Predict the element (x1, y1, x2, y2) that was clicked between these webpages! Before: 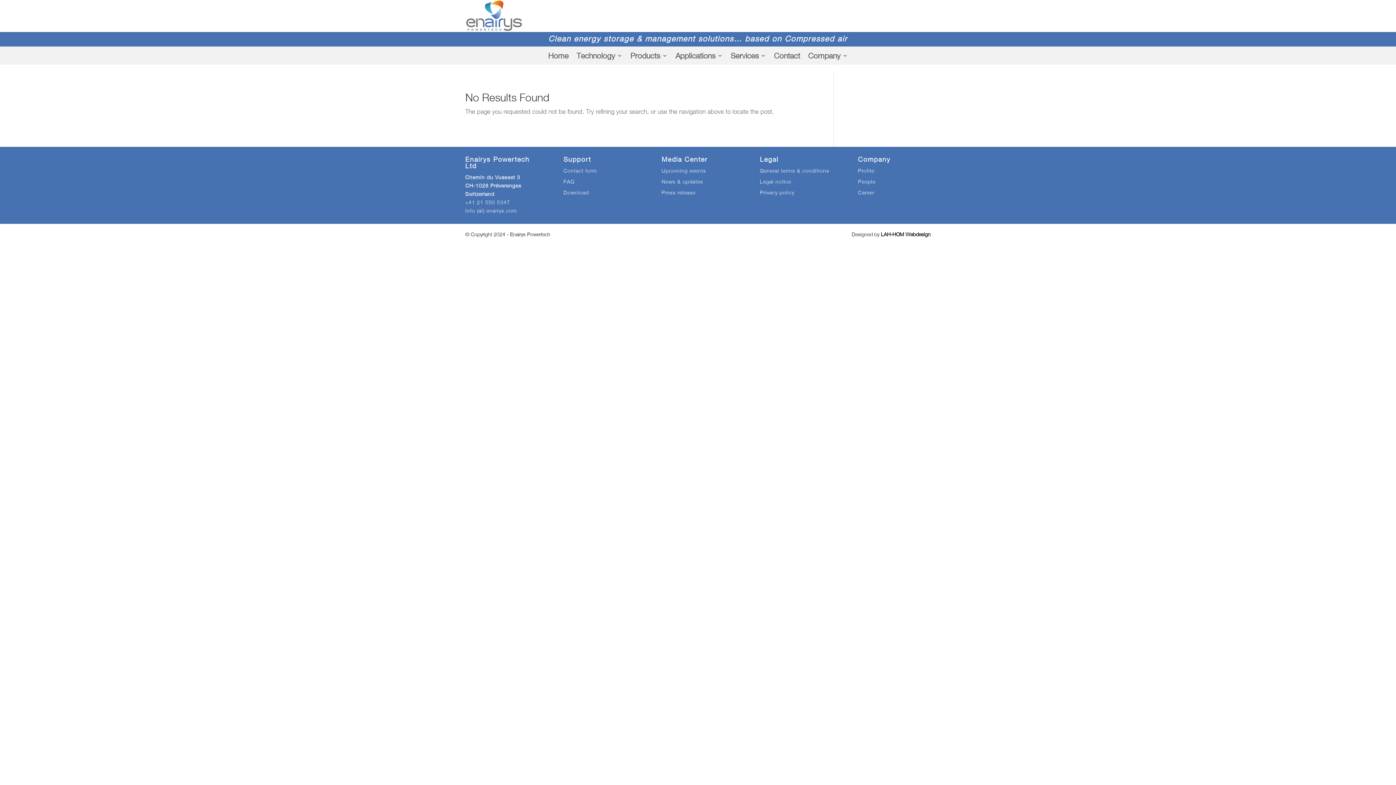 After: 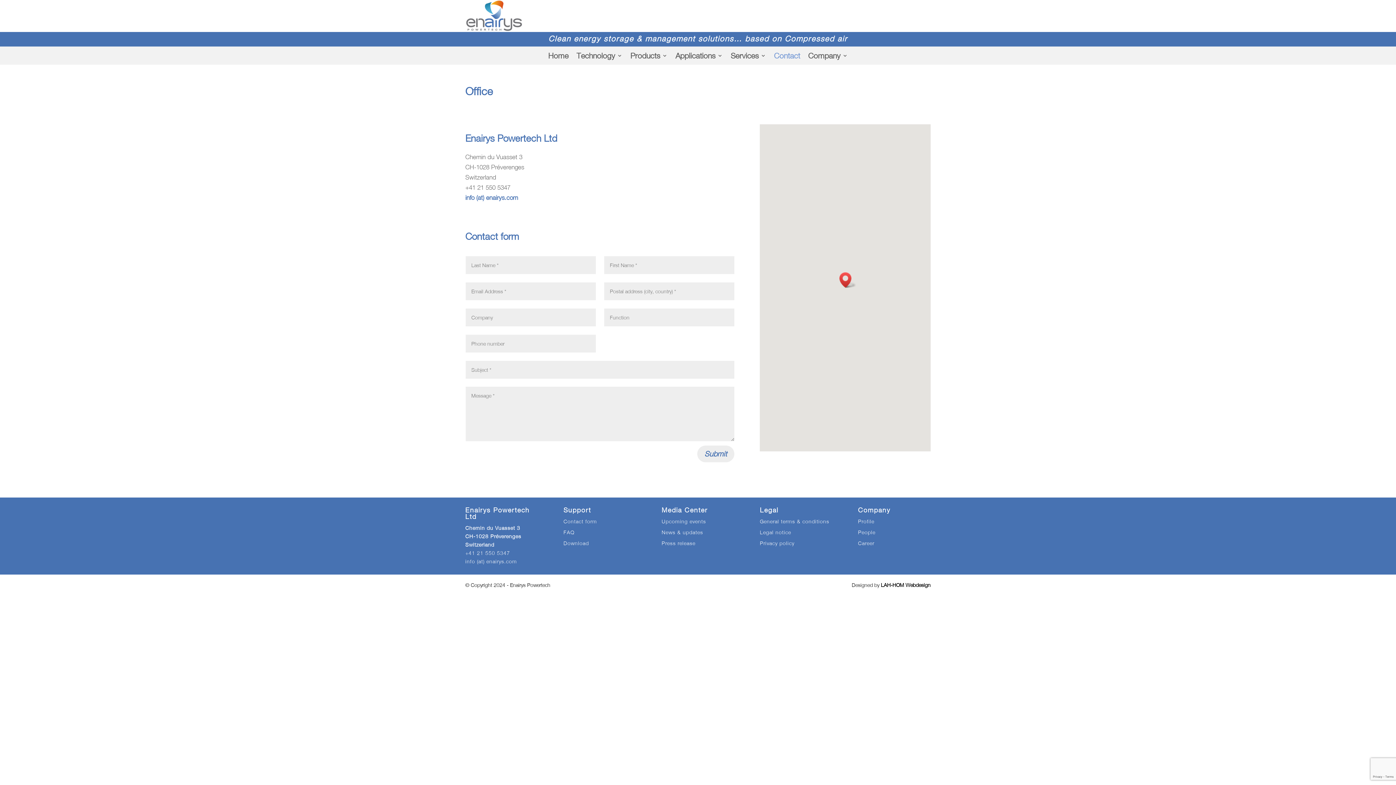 Action: label: Contact form bbox: (563, 167, 597, 173)